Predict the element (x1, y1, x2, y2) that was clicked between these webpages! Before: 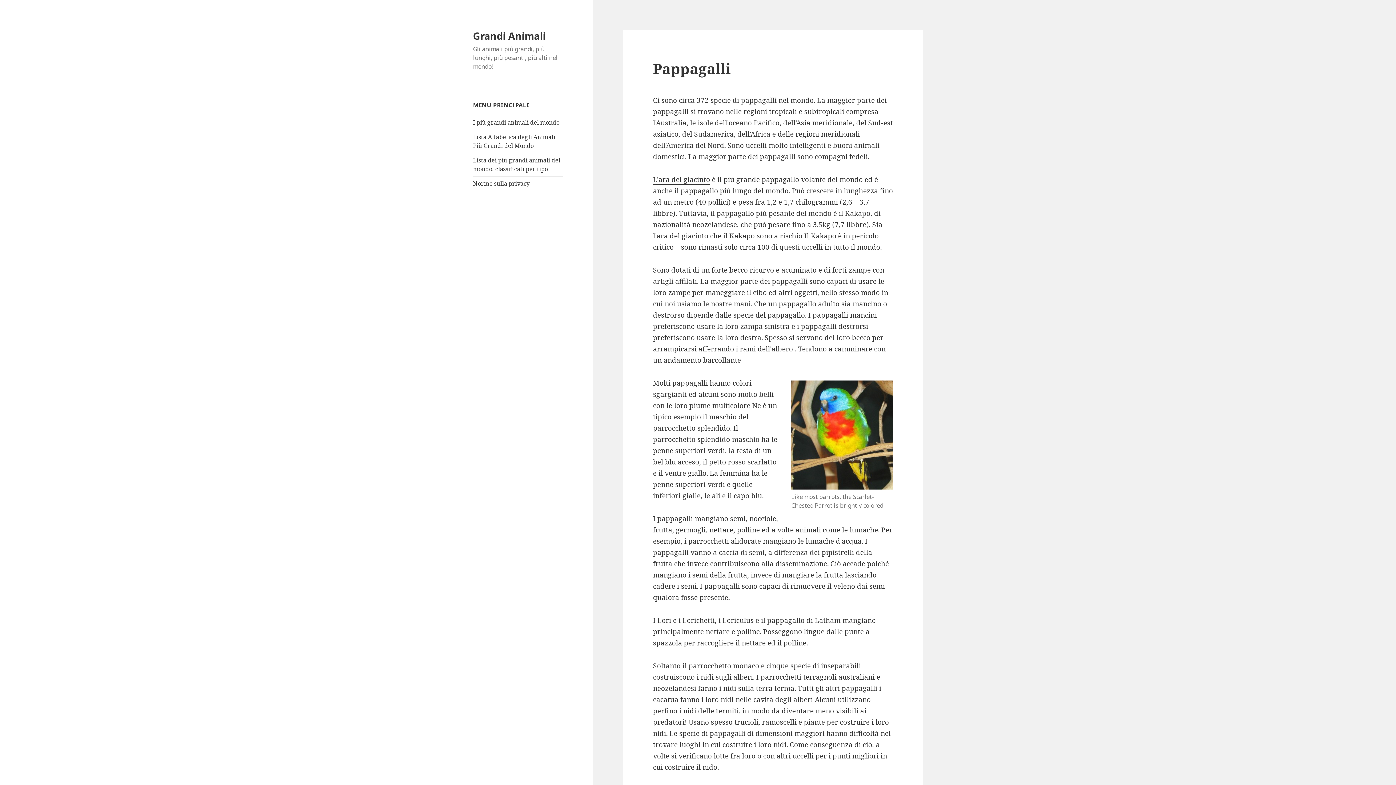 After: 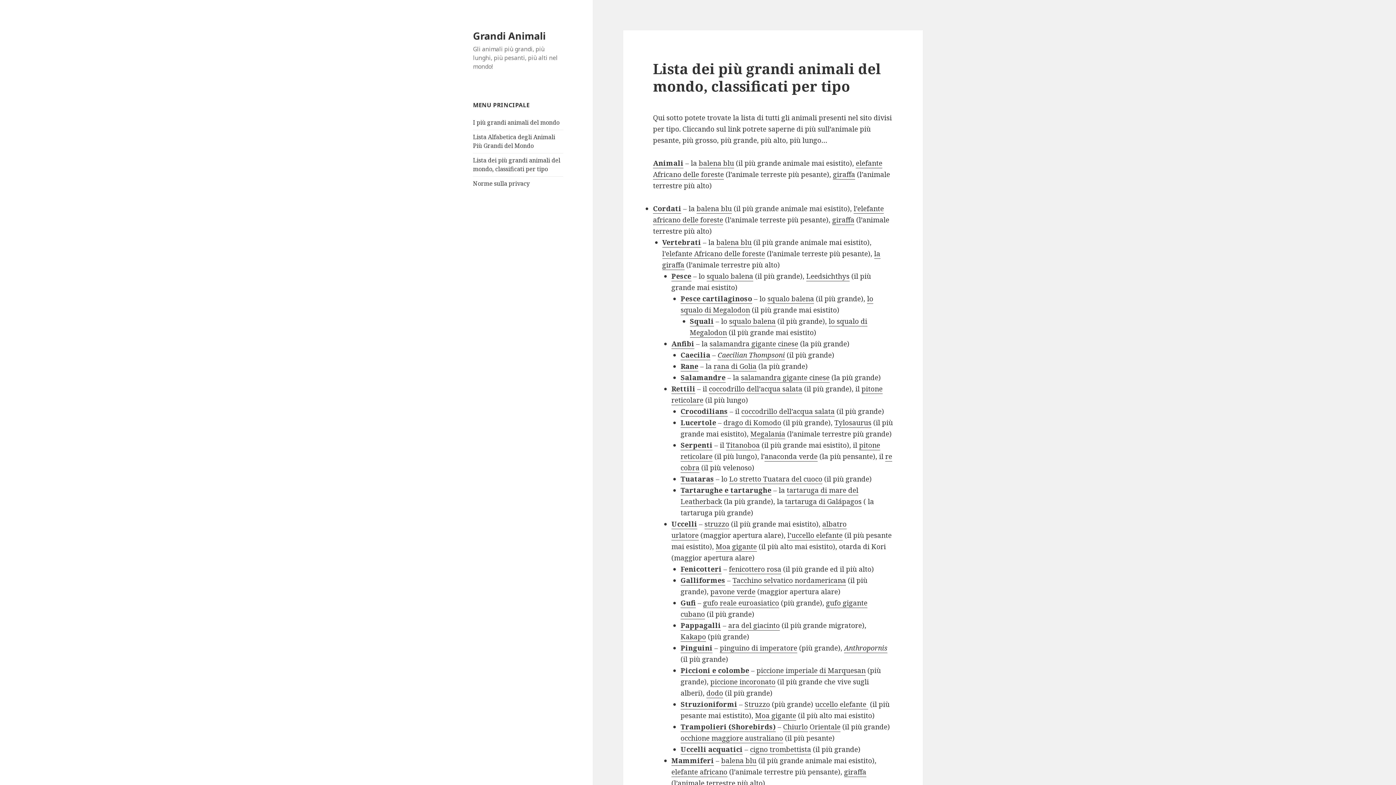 Action: label: Lista dei più grandi animali del mondo, classificati per tipo bbox: (473, 156, 560, 173)